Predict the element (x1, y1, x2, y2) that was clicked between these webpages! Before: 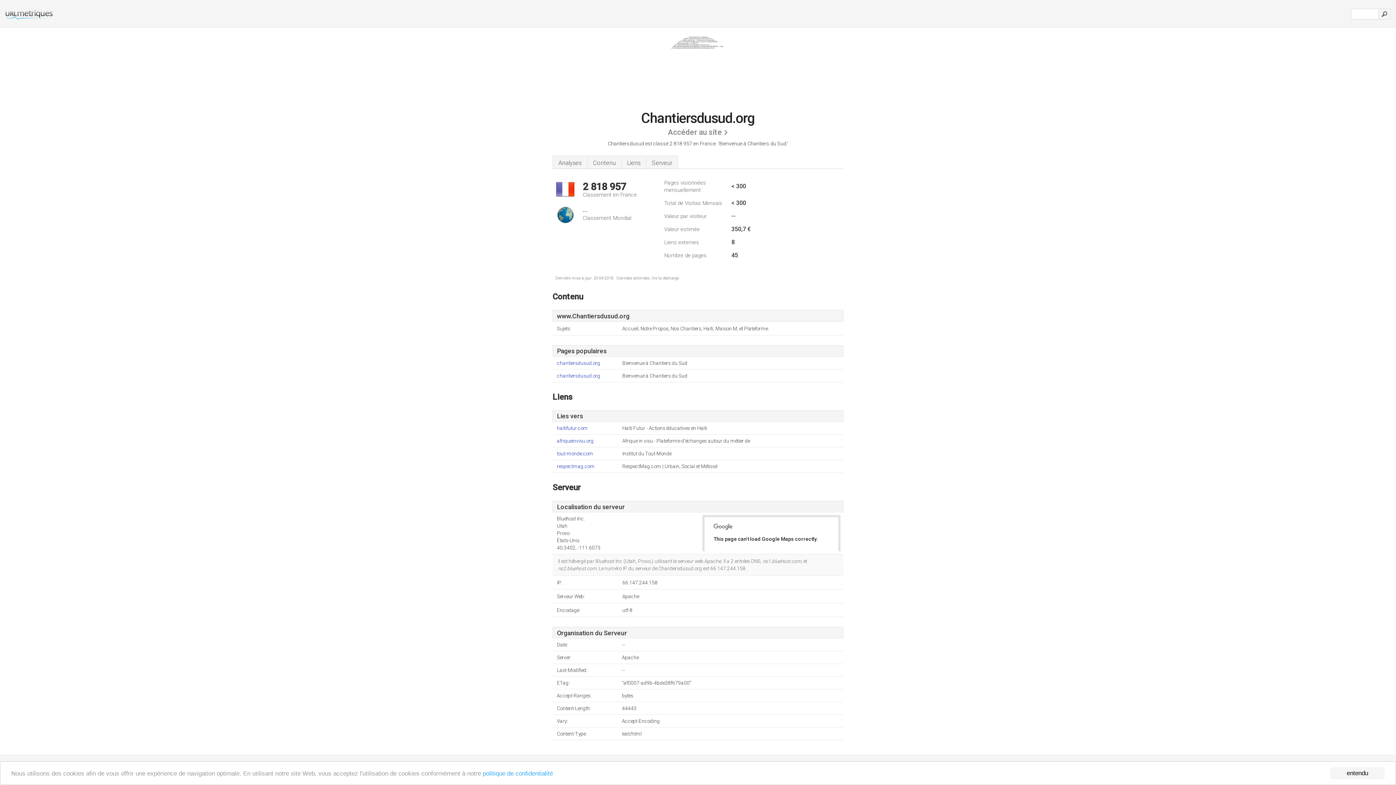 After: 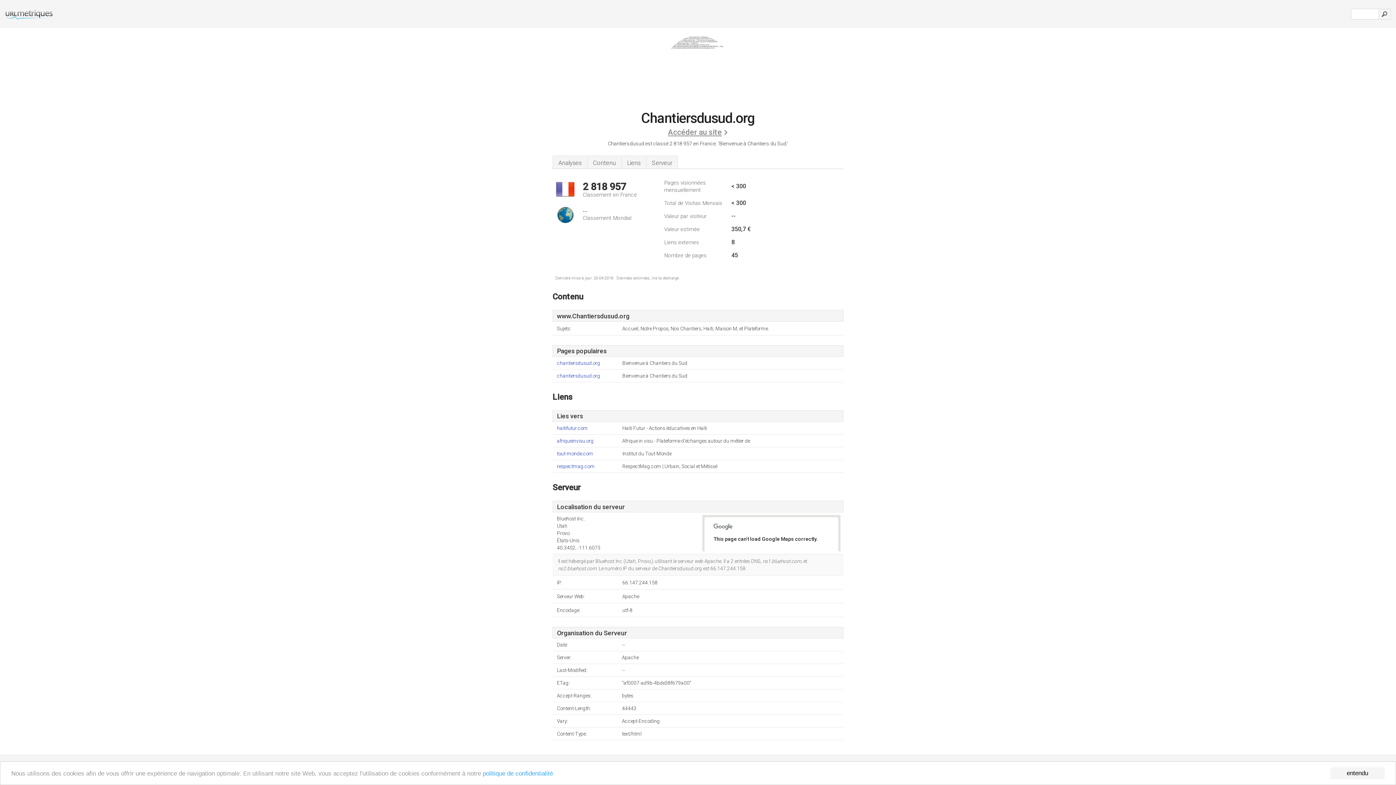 Action: label: Accéder au site bbox: (668, 124, 728, 140)